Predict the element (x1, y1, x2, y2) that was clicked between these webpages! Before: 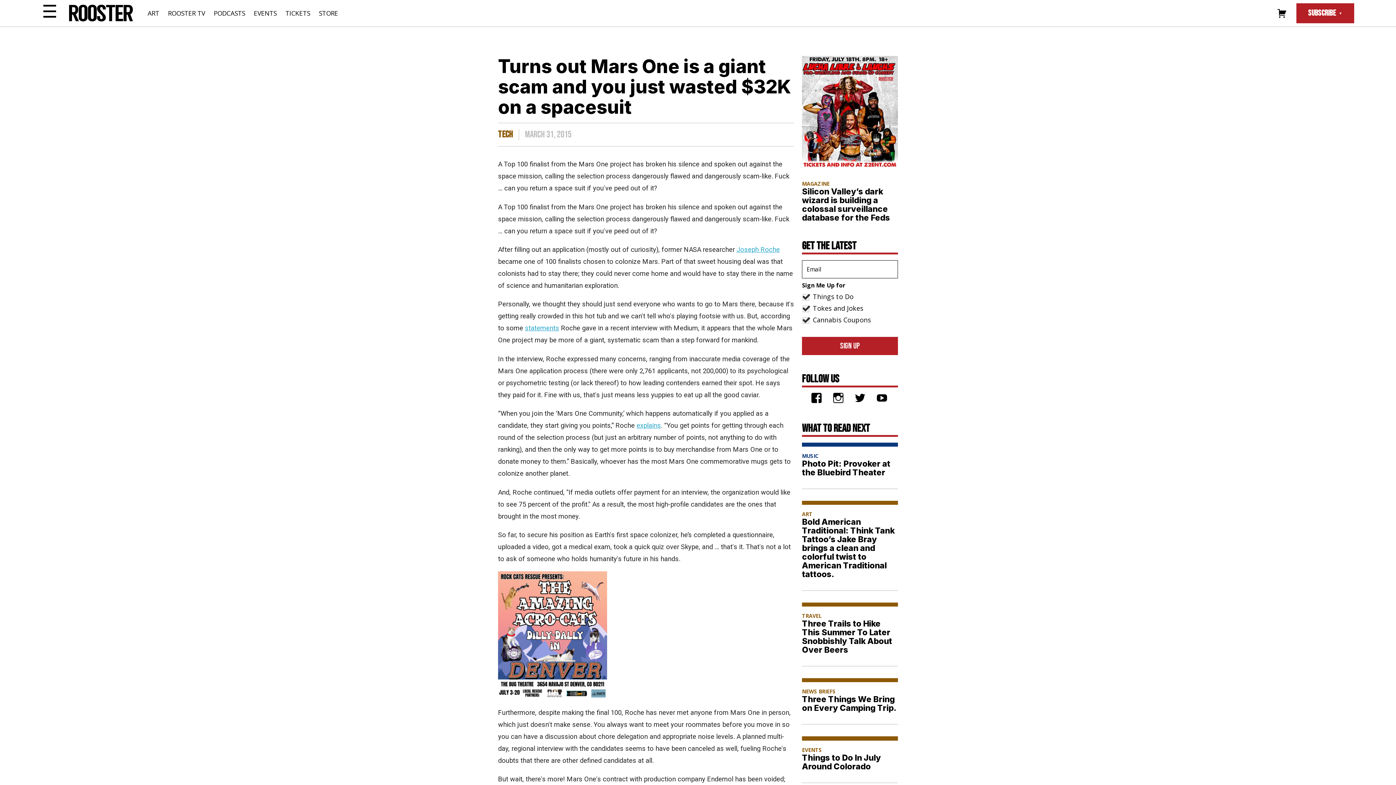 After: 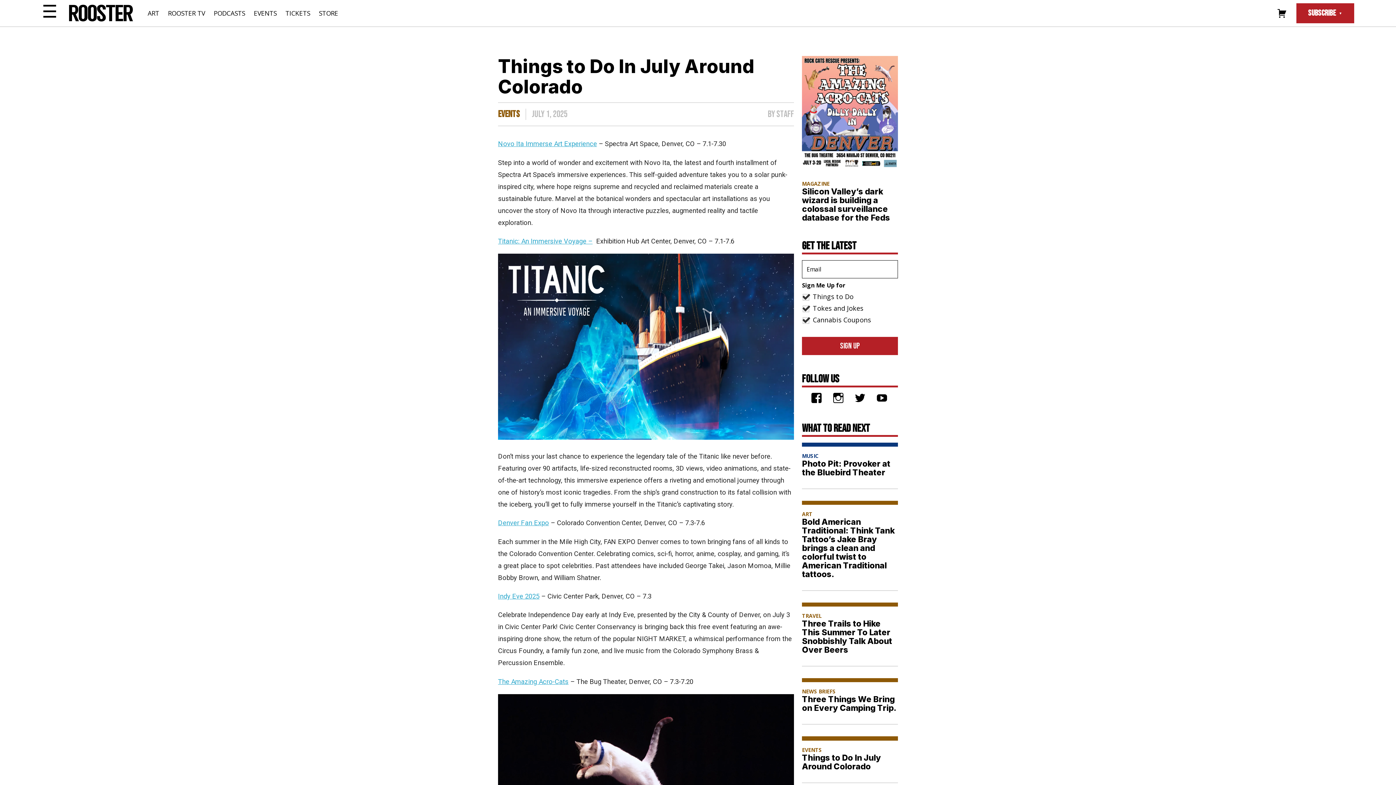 Action: label: EVENTS
Things to Do In July Around Colorado bbox: (802, 736, 898, 783)